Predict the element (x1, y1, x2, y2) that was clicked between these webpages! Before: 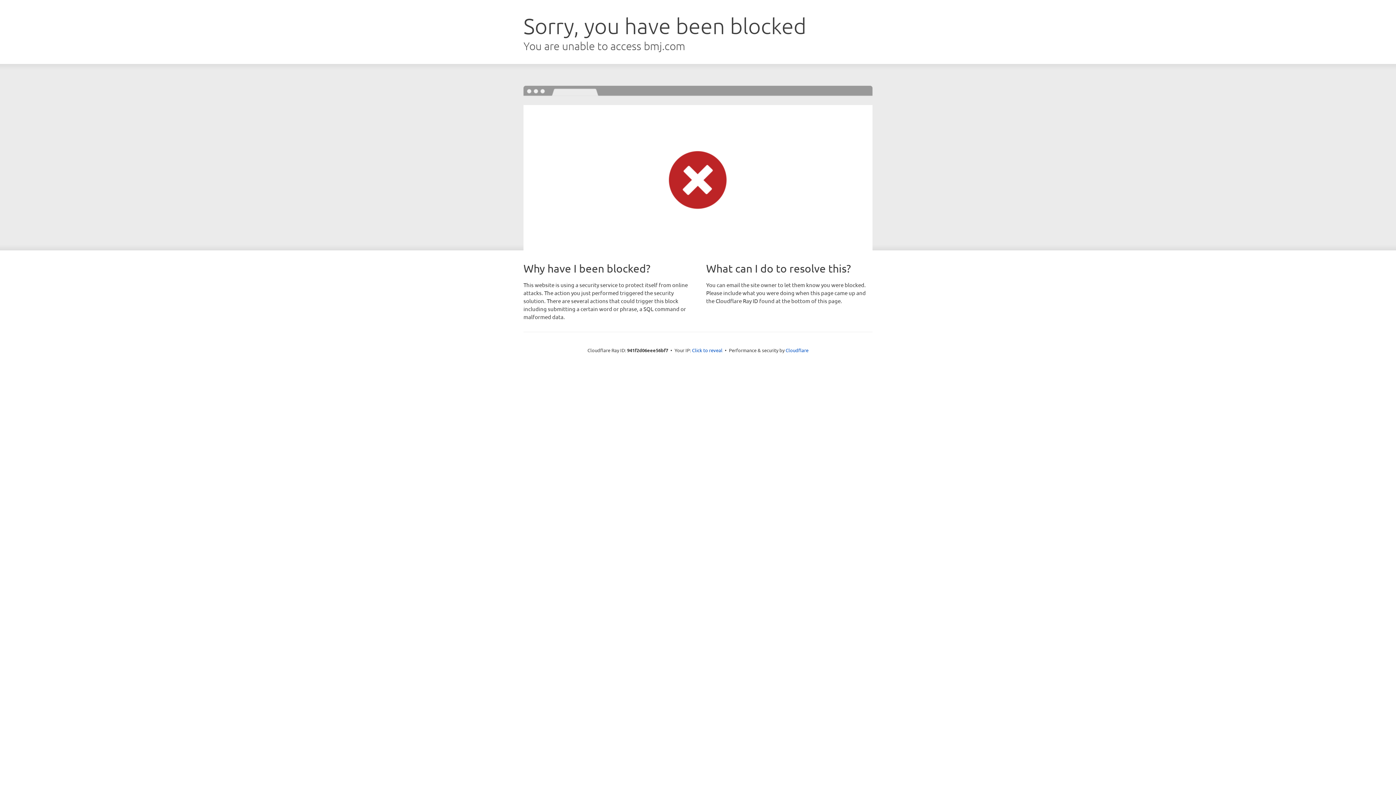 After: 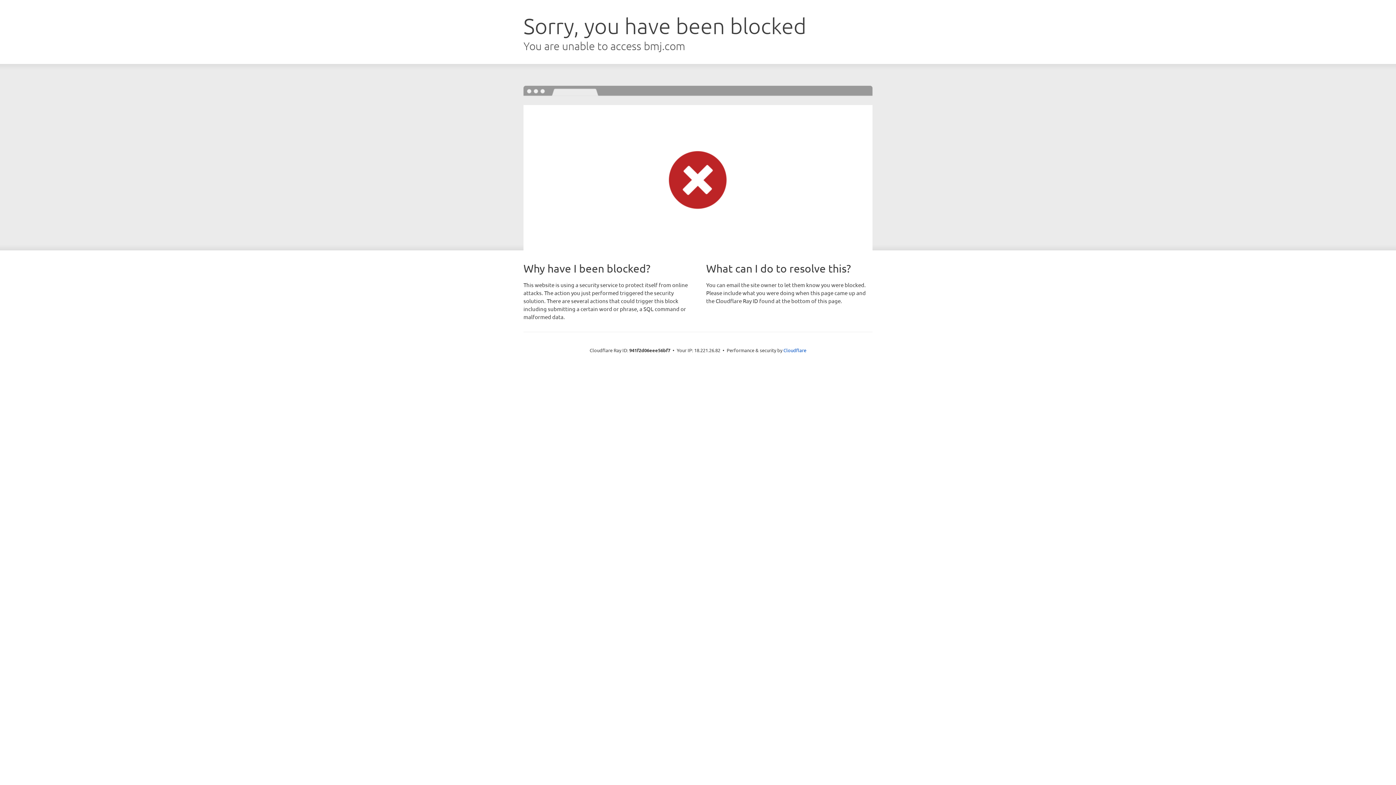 Action: label: Click to reveal bbox: (692, 346, 722, 353)